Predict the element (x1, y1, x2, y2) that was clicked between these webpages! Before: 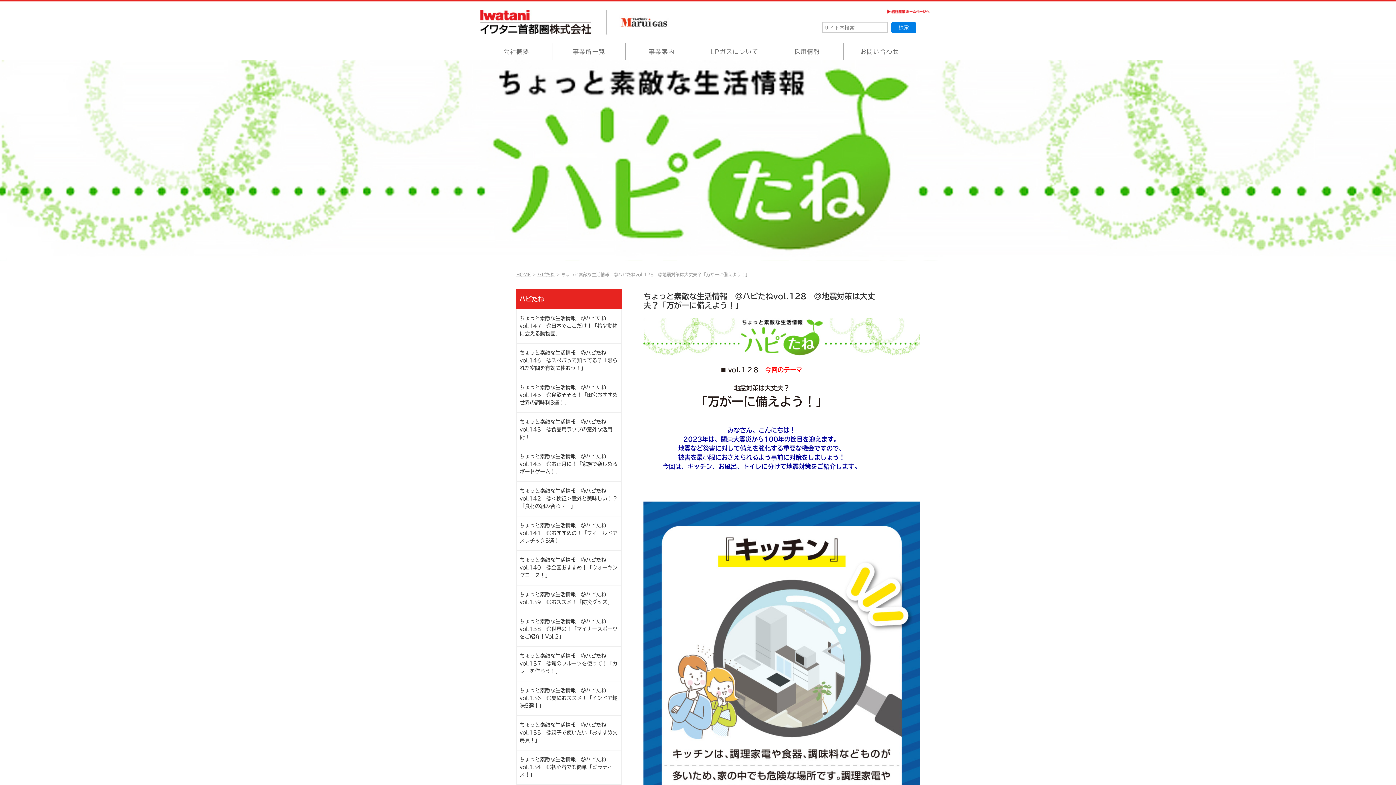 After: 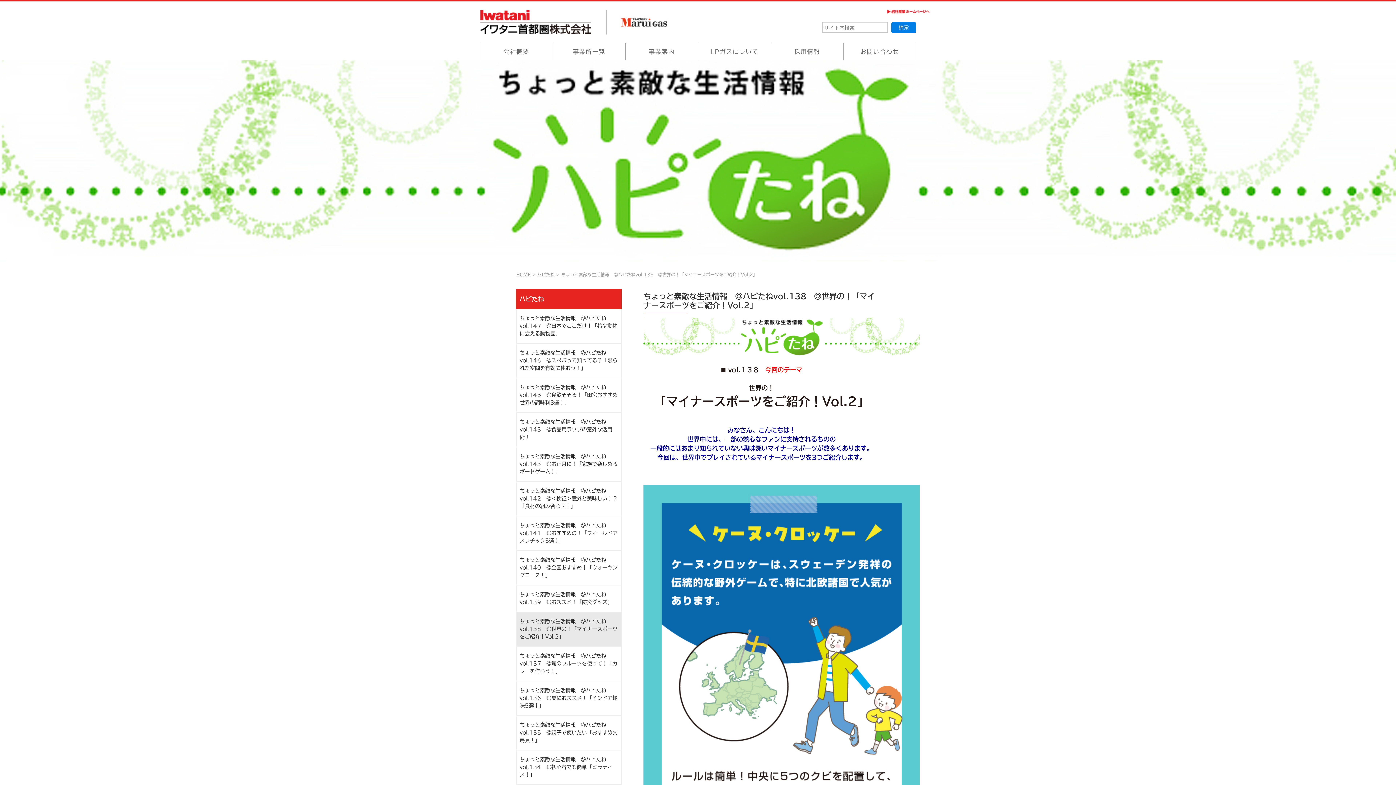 Action: bbox: (516, 612, 621, 646) label: ちょっと素敵な生活情報　◎ハピたねvol.138　◎世界の！「マイナースポーツをご紹介！Vol.2」